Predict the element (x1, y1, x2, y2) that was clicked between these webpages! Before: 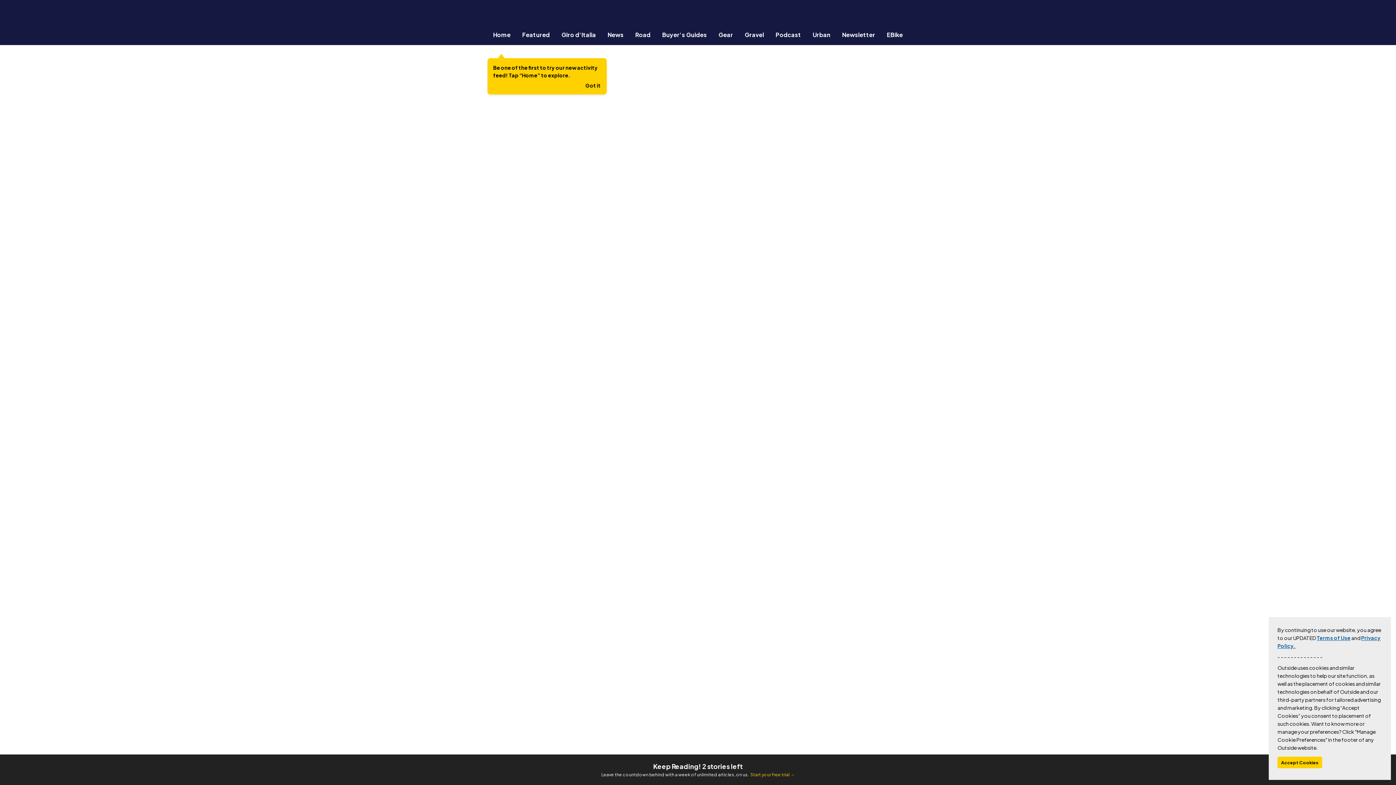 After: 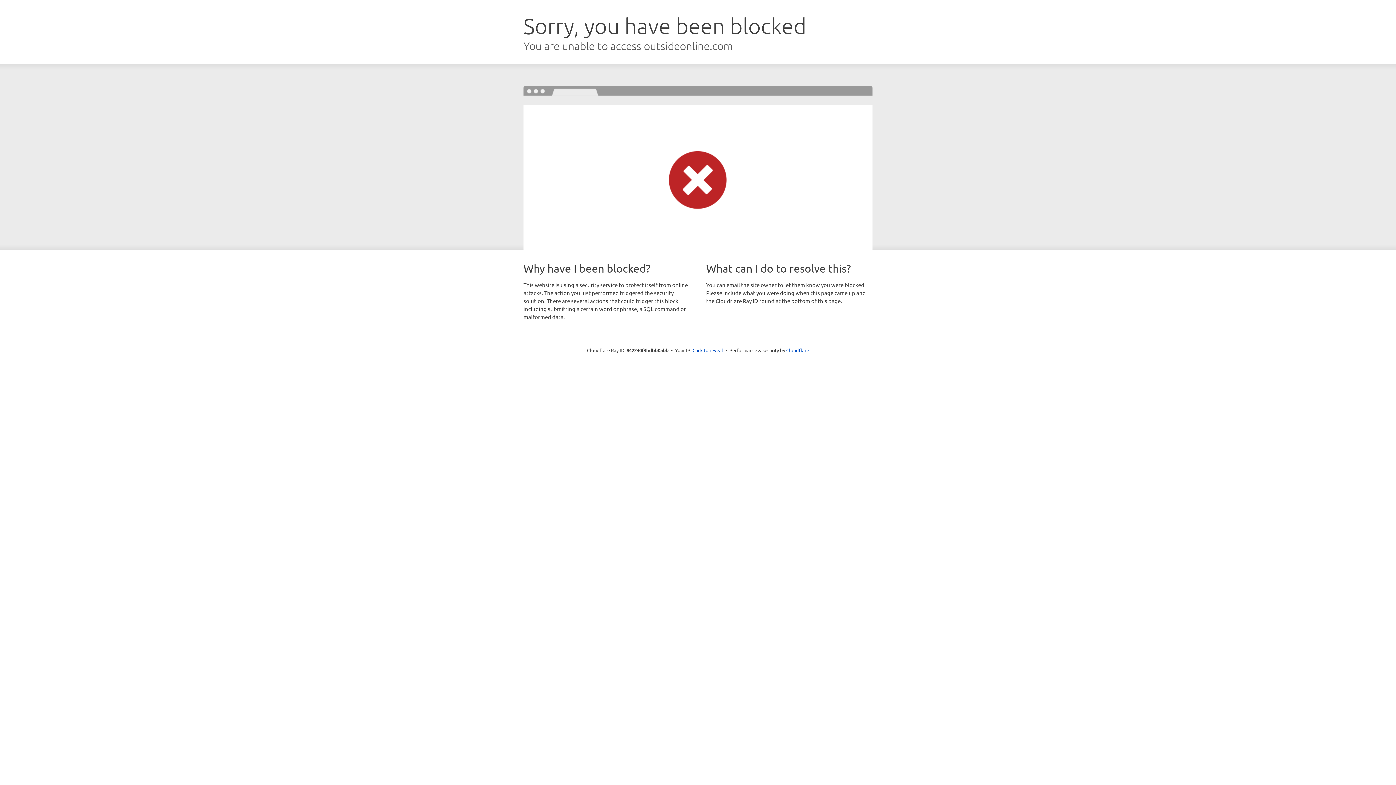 Action: label: Buyer's Guides bbox: (656, 30, 712, 38)